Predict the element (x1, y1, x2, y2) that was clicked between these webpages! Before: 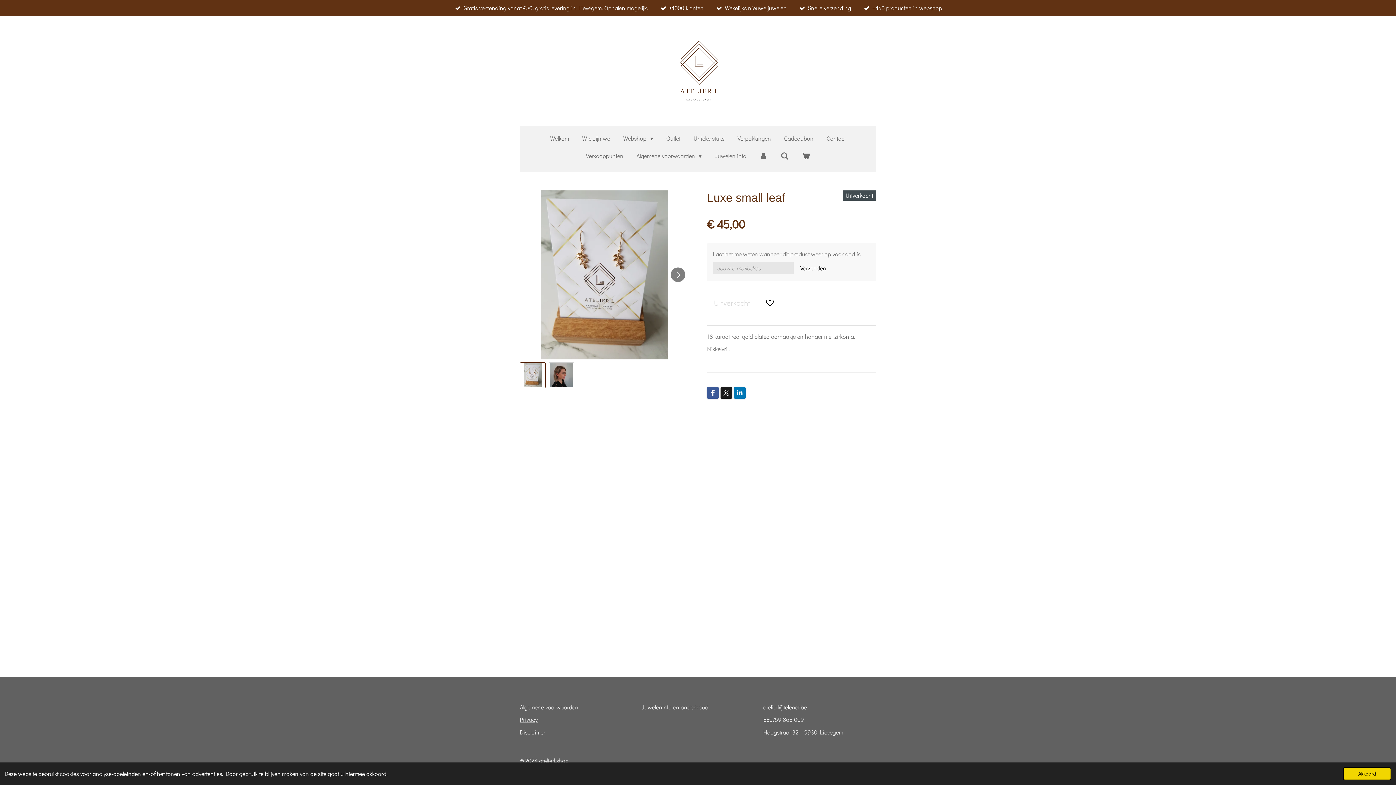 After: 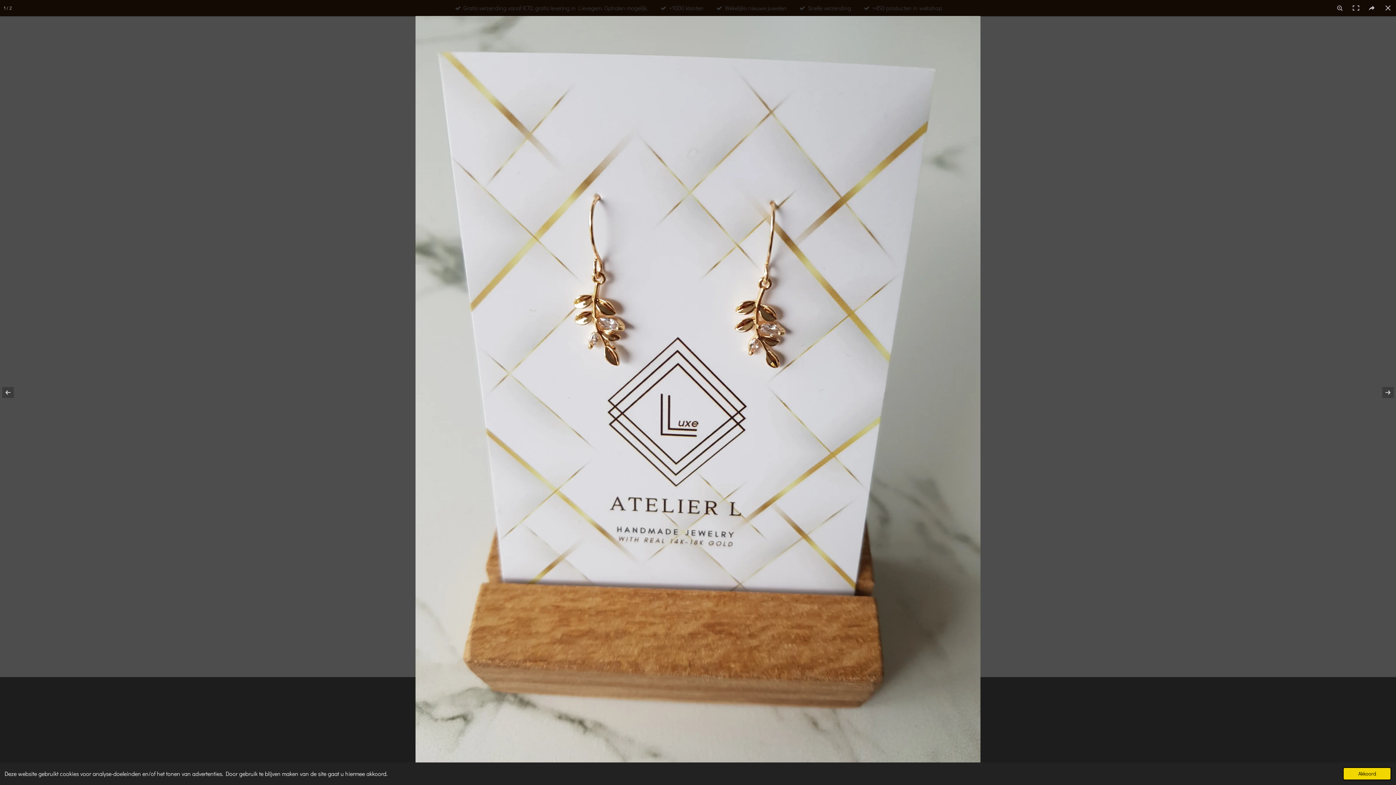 Action: bbox: (520, 190, 689, 359)